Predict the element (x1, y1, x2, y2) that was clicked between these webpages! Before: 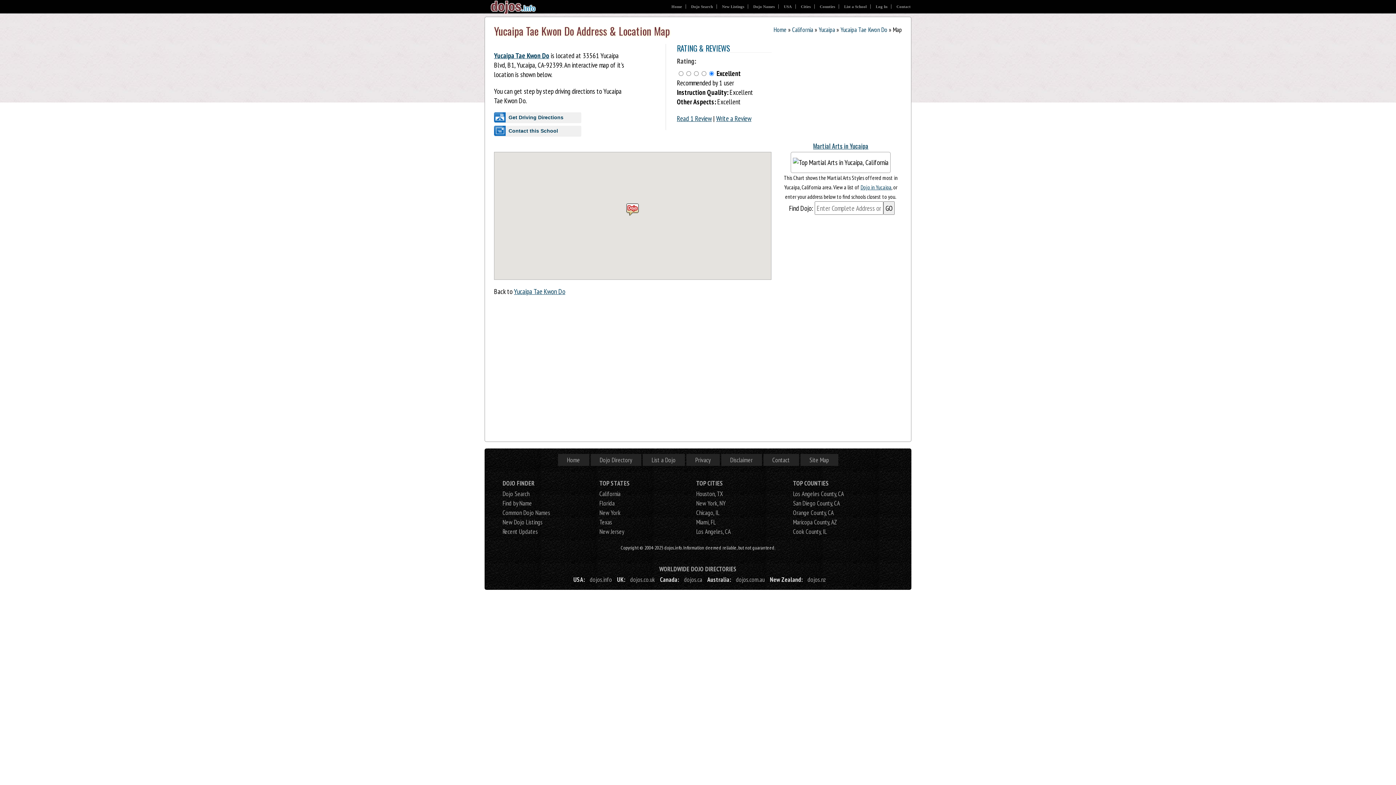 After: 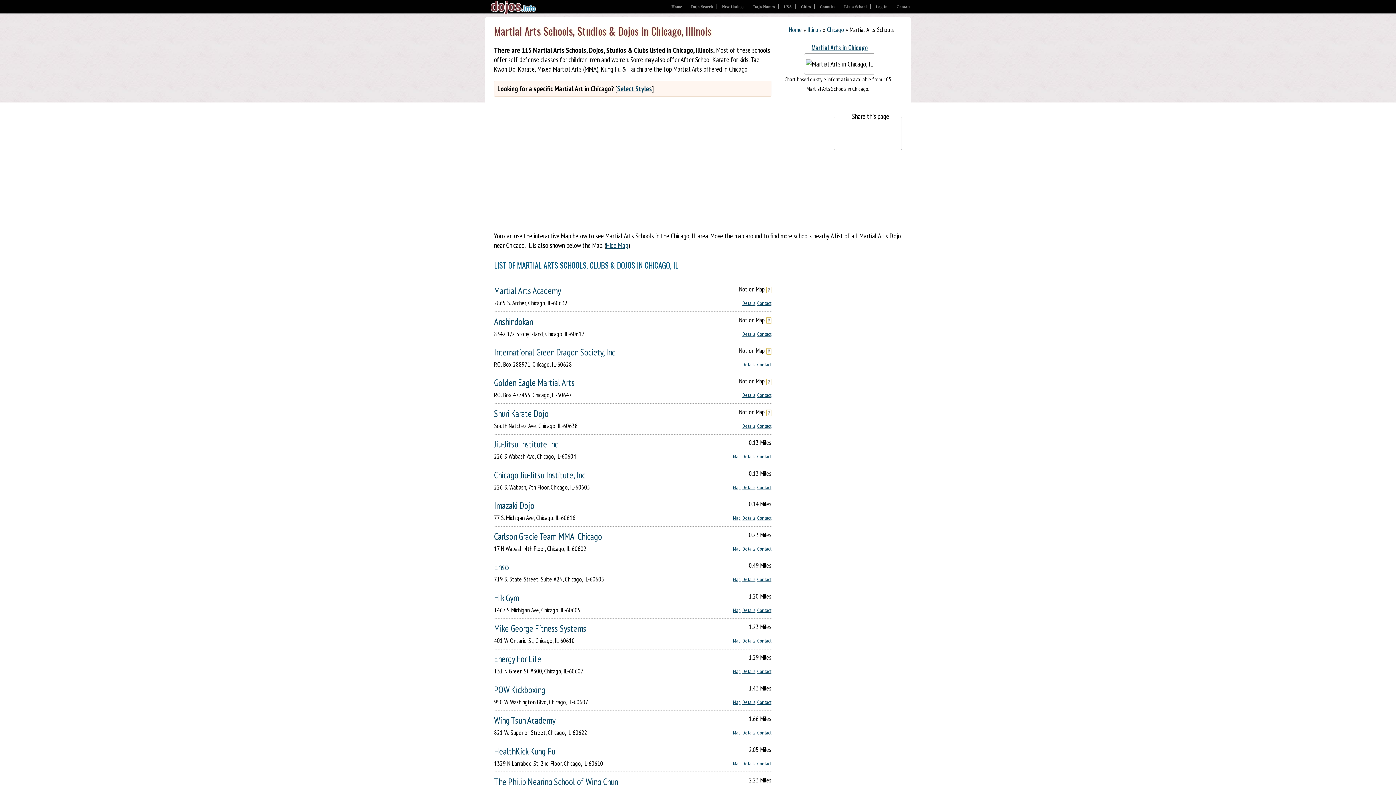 Action: label: Chicago, IL bbox: (696, 508, 719, 516)